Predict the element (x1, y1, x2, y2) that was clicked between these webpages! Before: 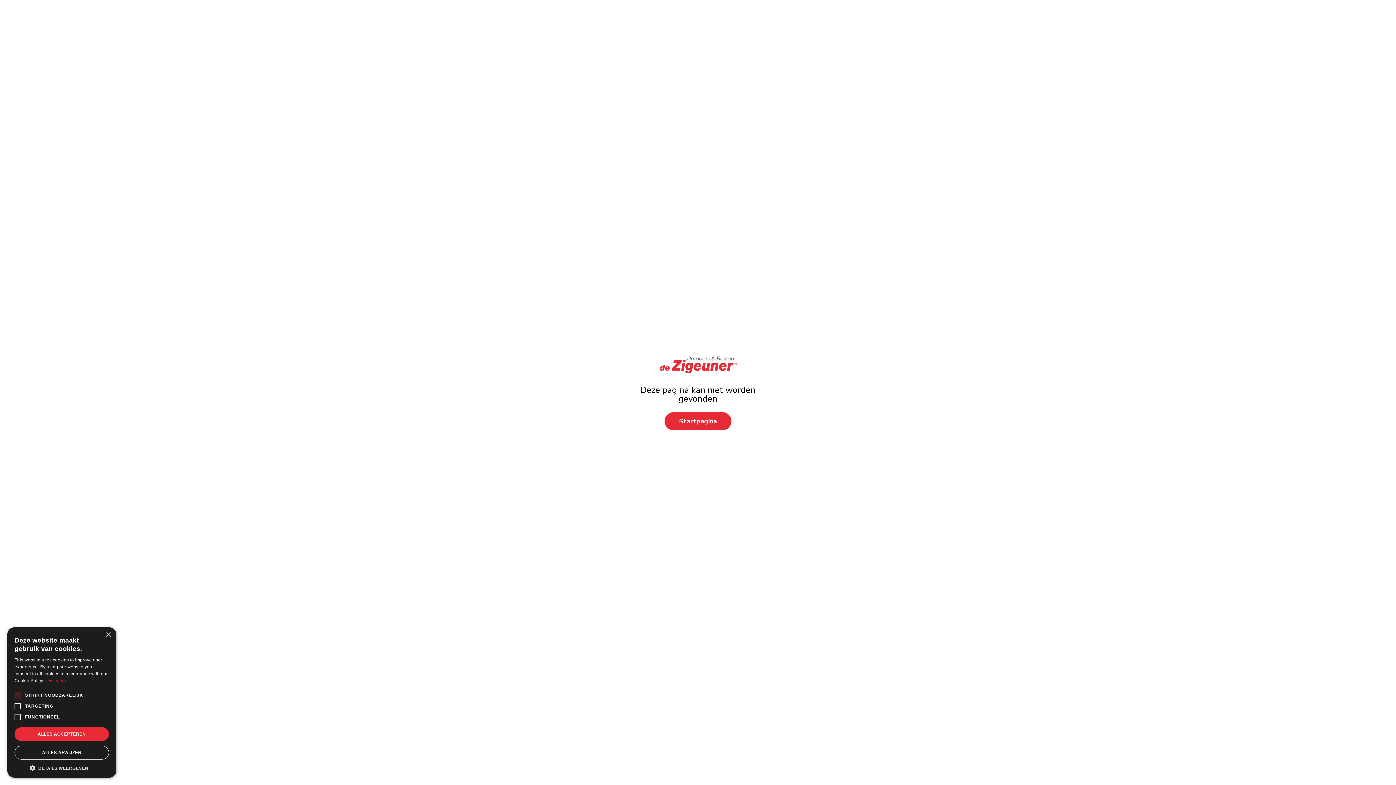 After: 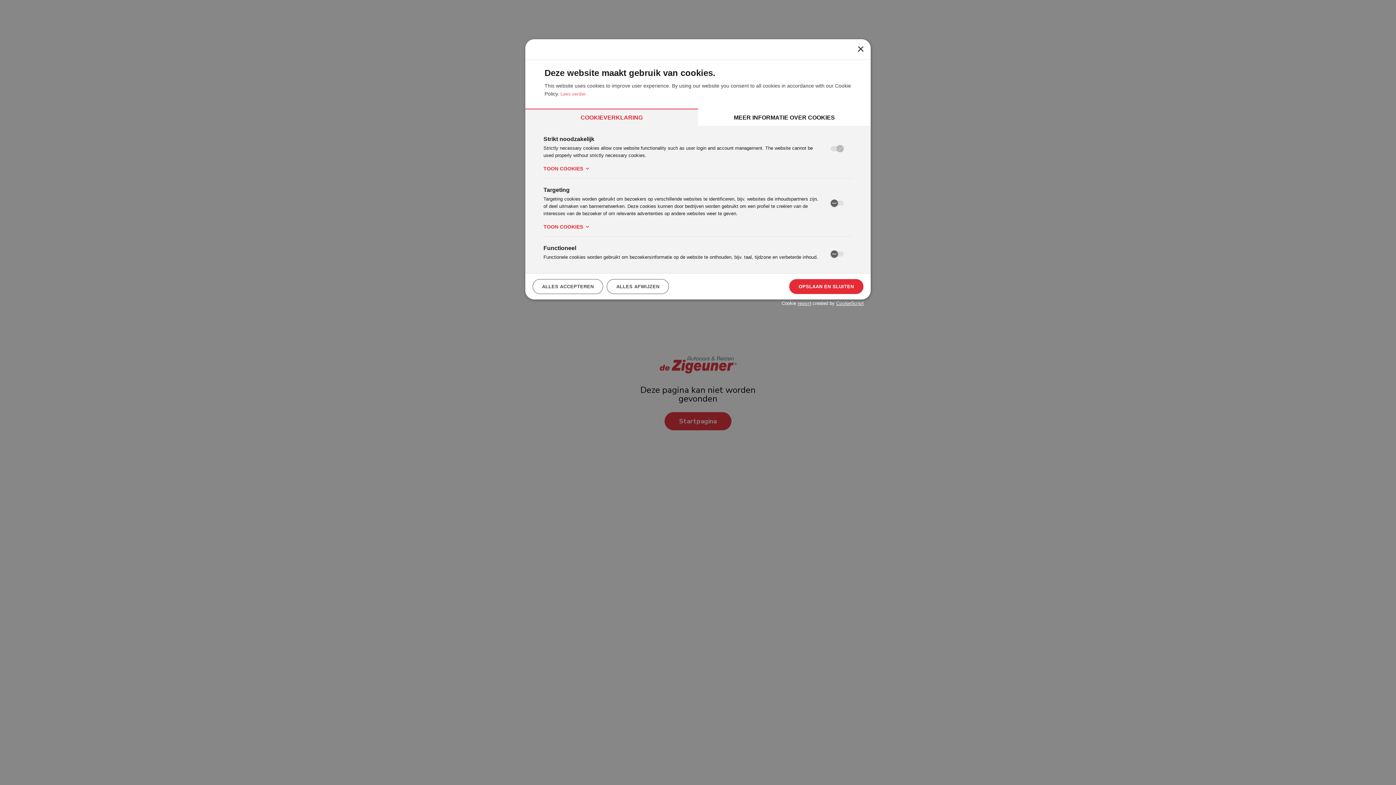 Action: label:  DETAILS WEERGEVEN bbox: (14, 764, 109, 770)